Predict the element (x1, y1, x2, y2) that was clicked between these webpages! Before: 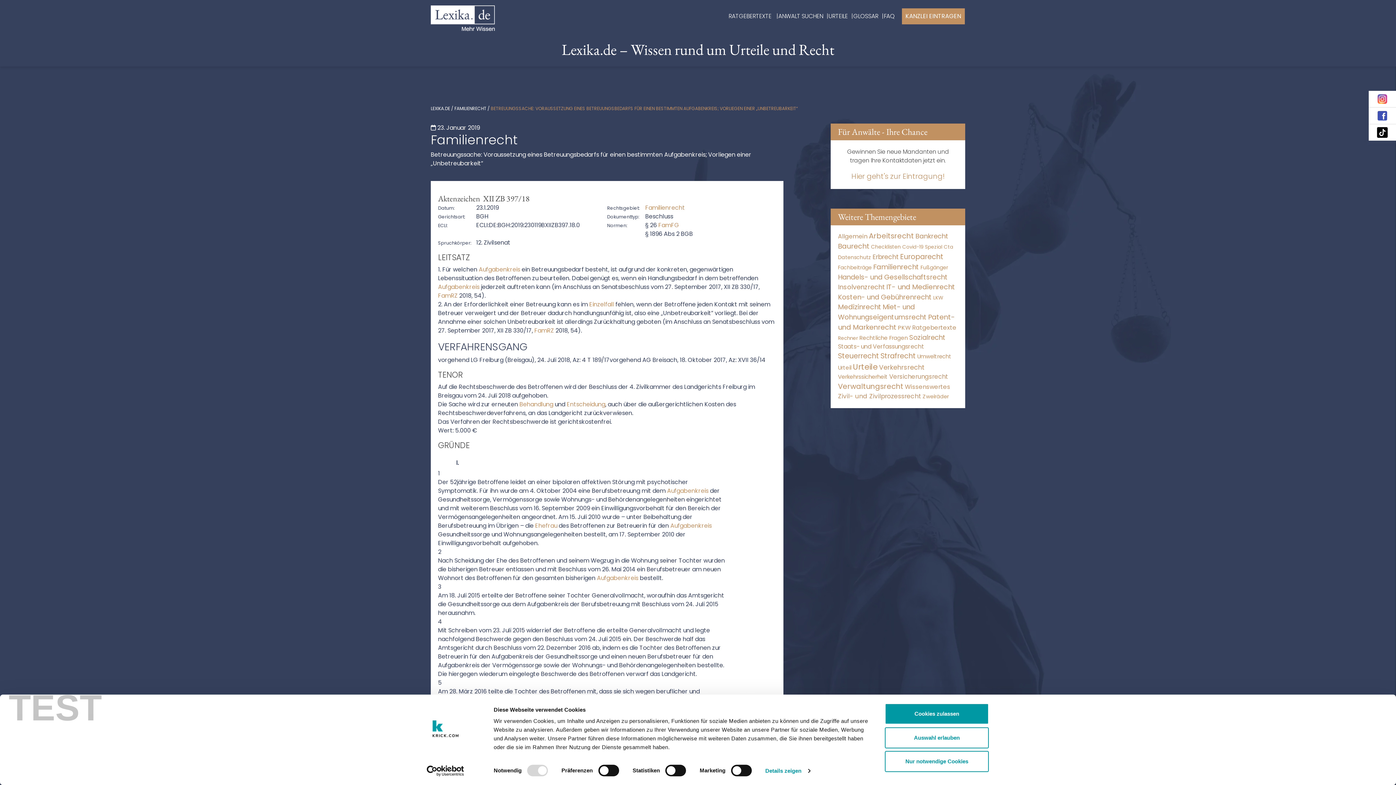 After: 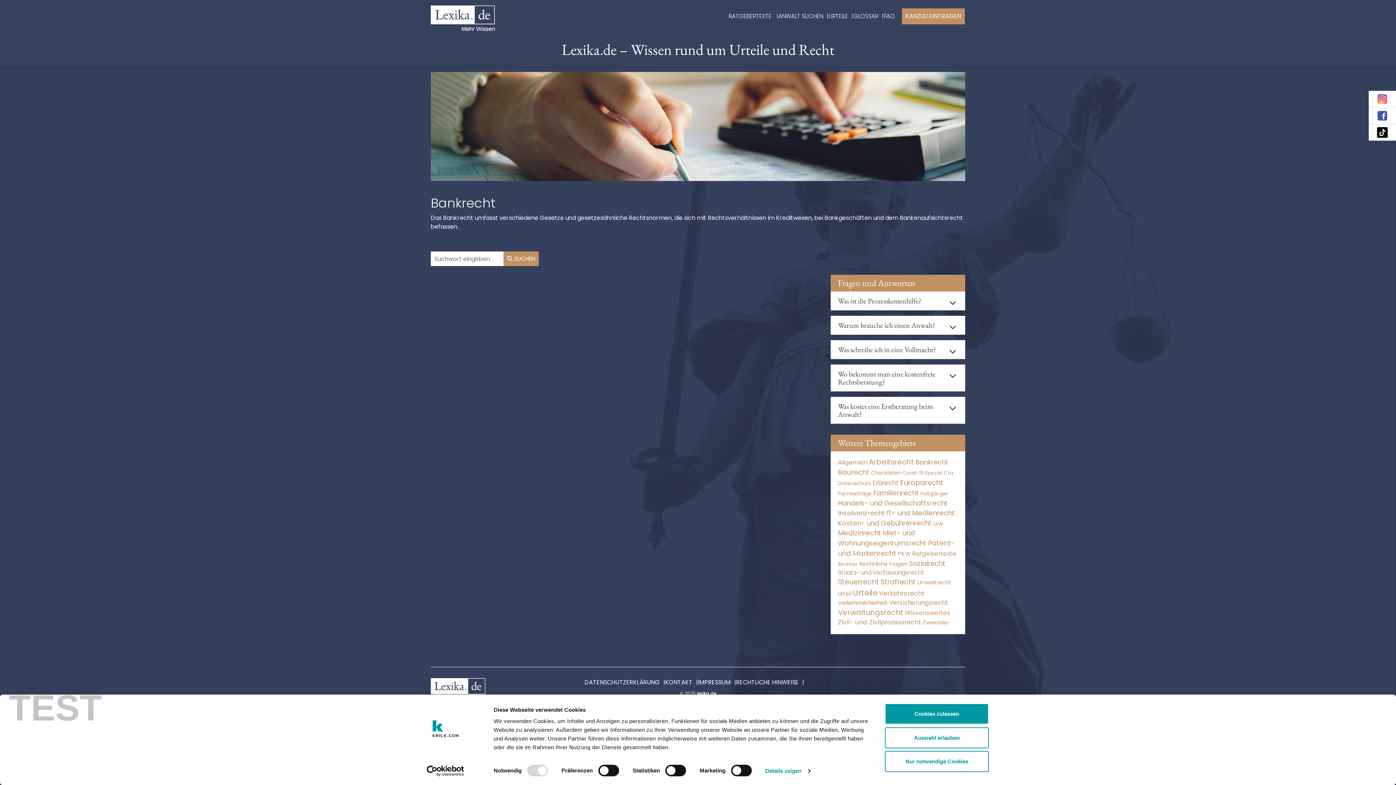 Action: label: Bankrecht (2.057 Einträge) bbox: (915, 231, 948, 240)